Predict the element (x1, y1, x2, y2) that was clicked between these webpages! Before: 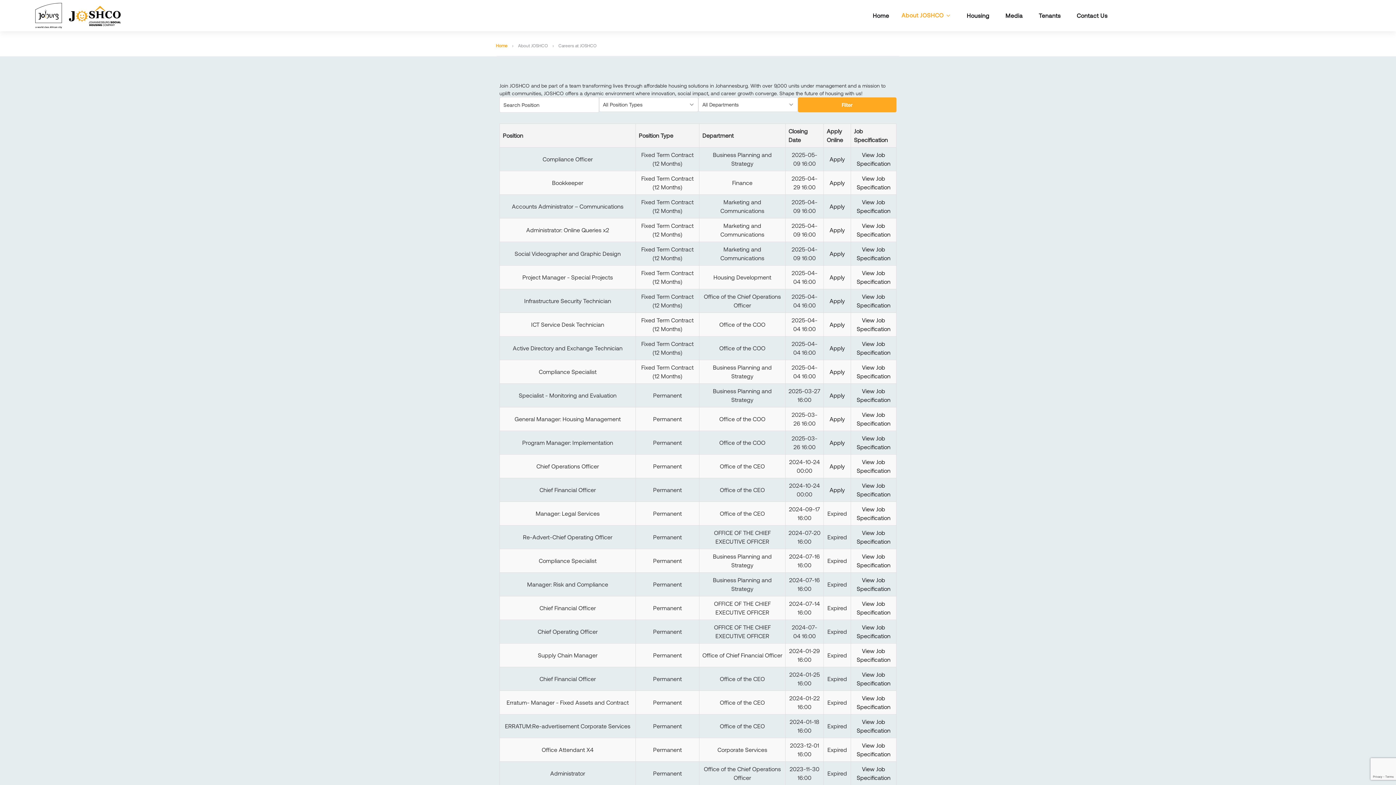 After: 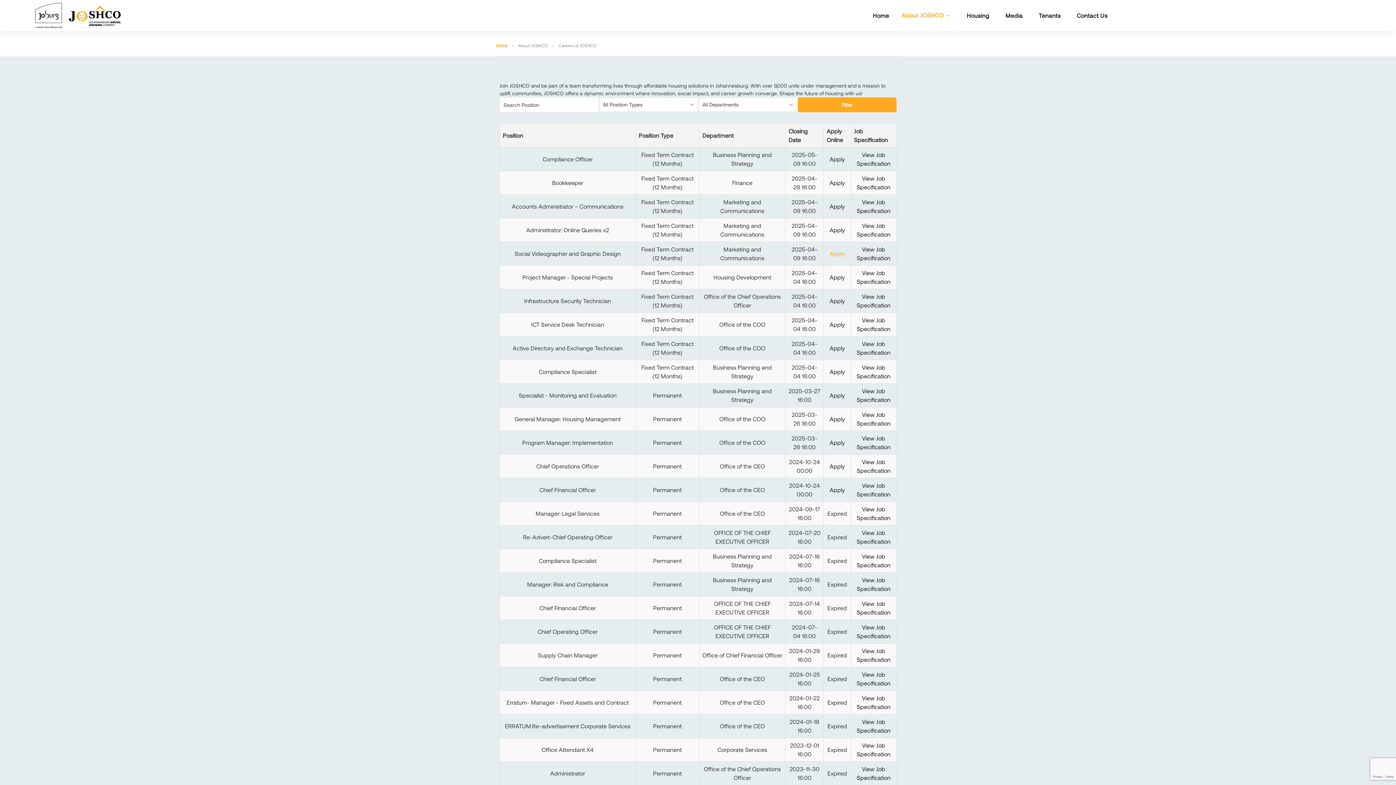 Action: label: Apply bbox: (829, 250, 845, 257)